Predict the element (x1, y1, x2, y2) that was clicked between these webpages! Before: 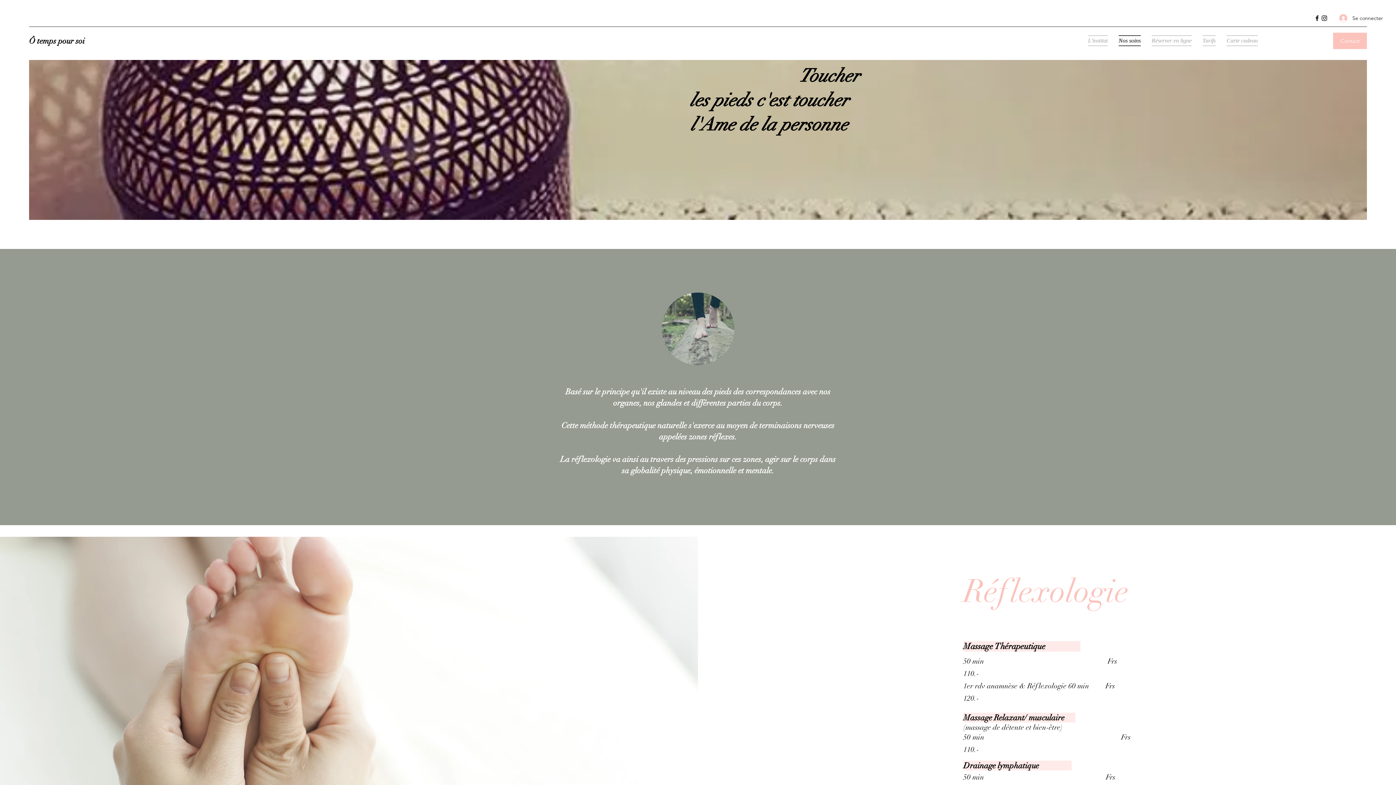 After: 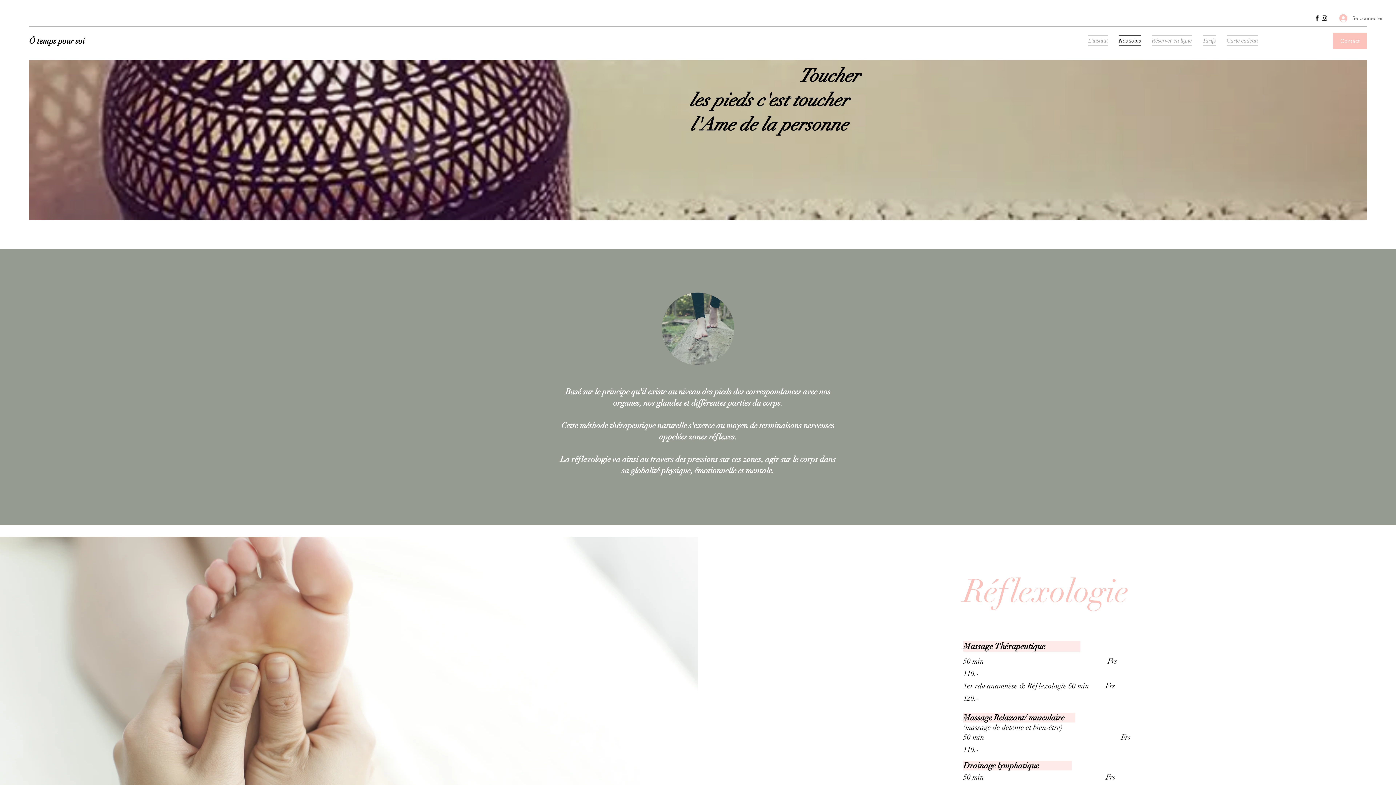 Action: label: Se connecter bbox: (1334, 11, 1367, 24)